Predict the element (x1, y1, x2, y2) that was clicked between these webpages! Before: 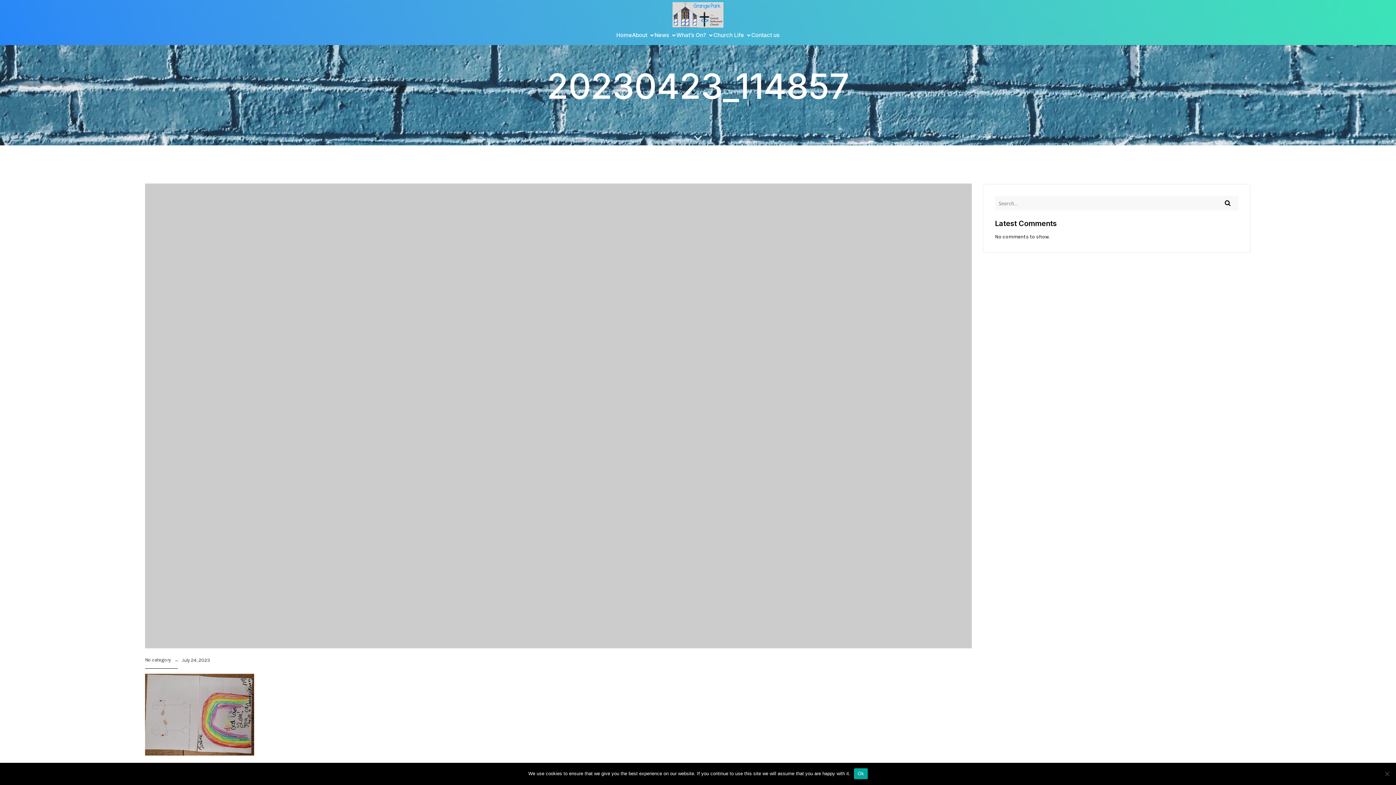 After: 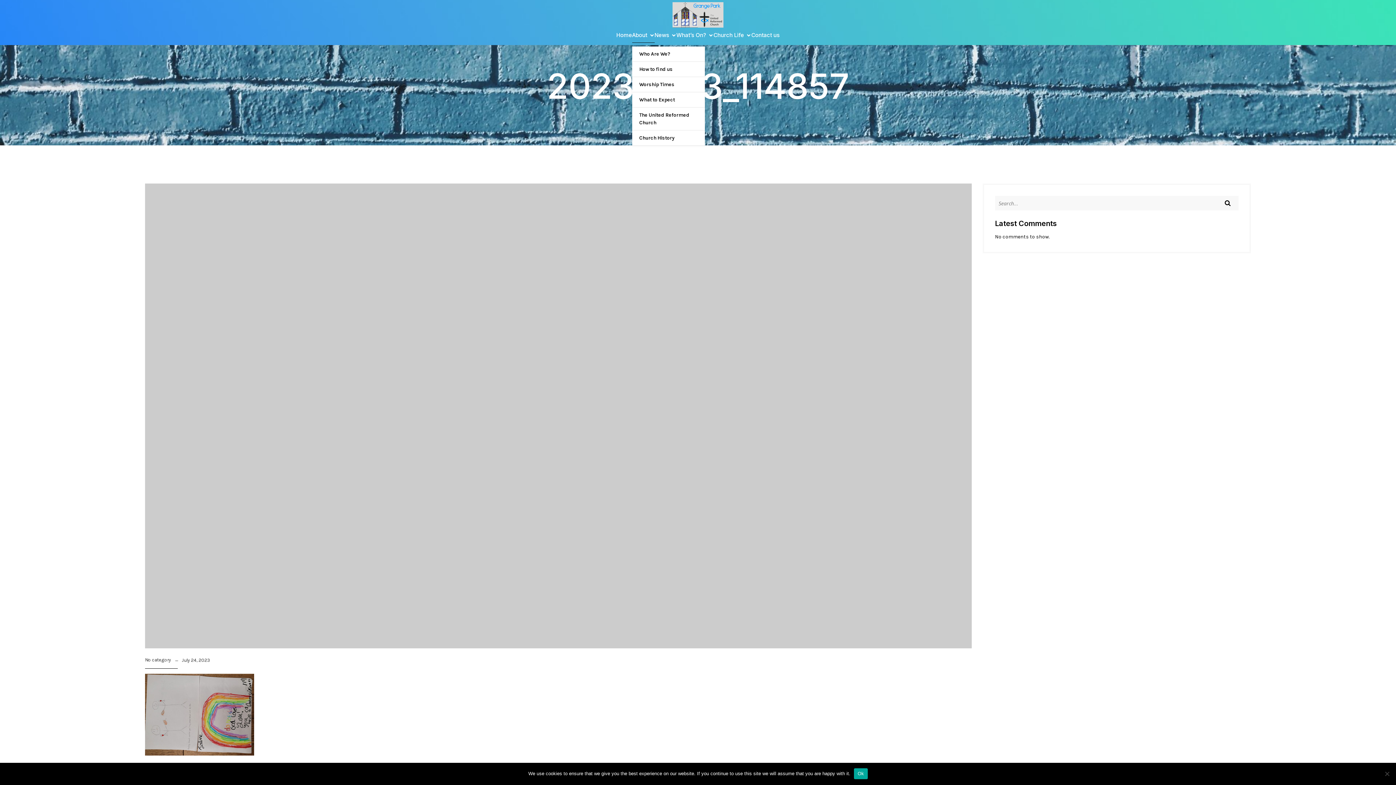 Action: bbox: (632, 27, 654, 42) label: About